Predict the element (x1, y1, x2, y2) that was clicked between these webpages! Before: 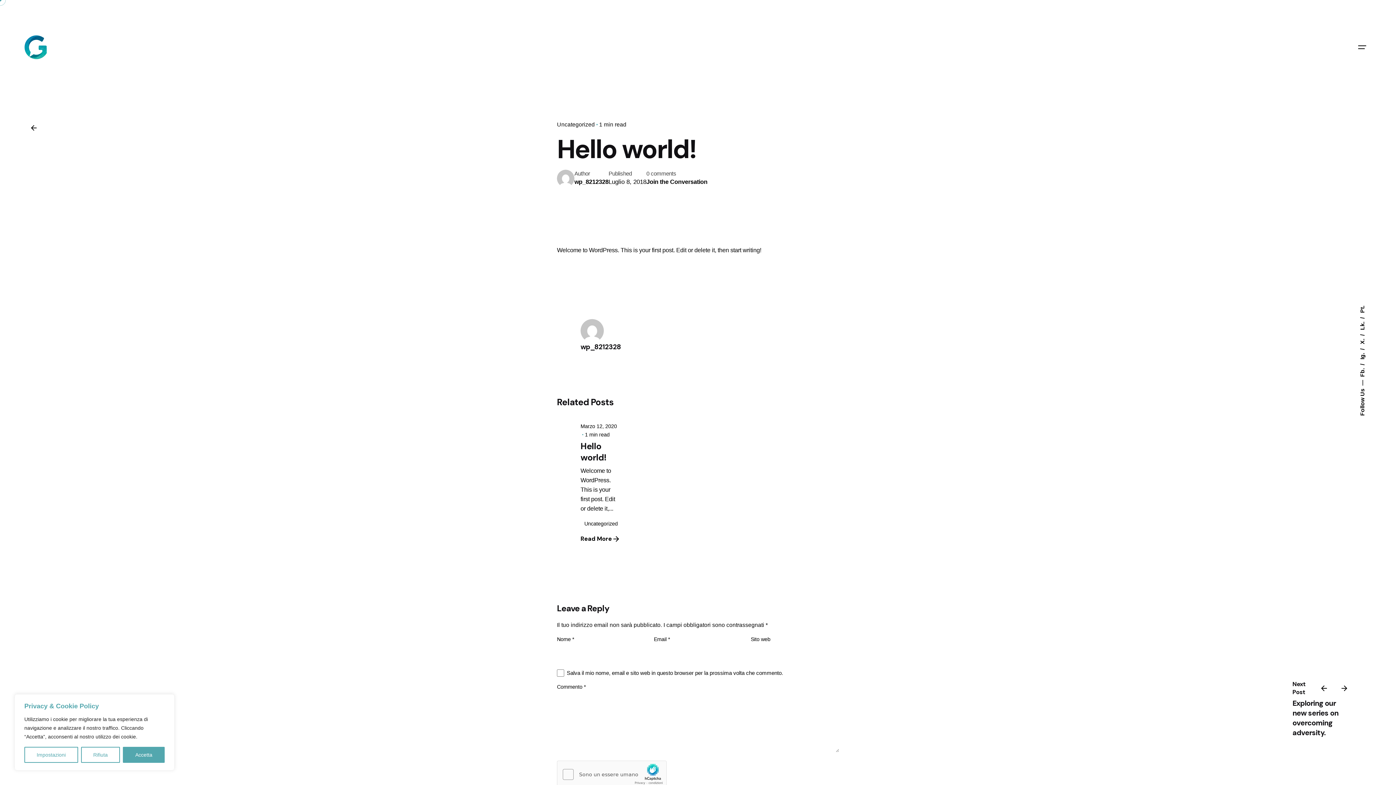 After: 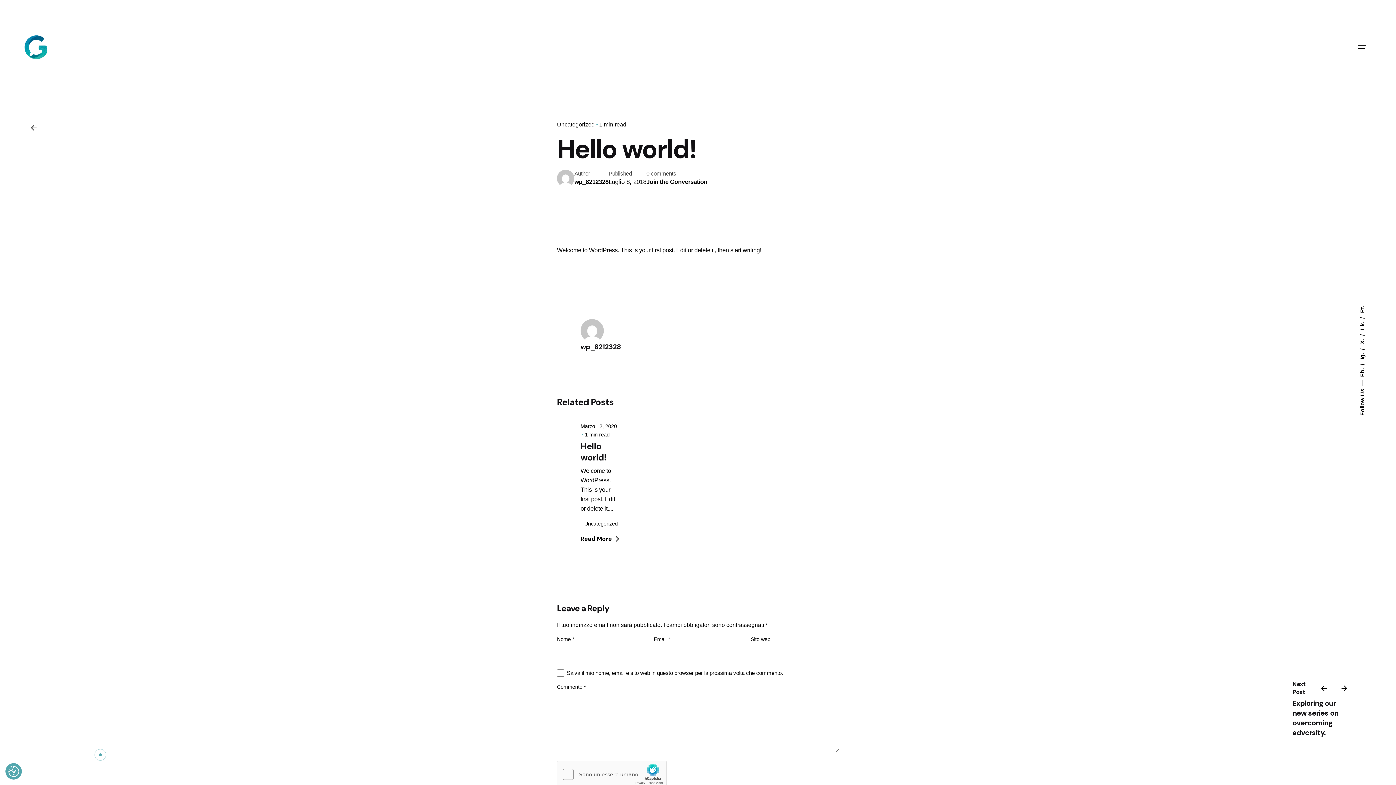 Action: bbox: (80, 747, 120, 763) label: Rifiuta